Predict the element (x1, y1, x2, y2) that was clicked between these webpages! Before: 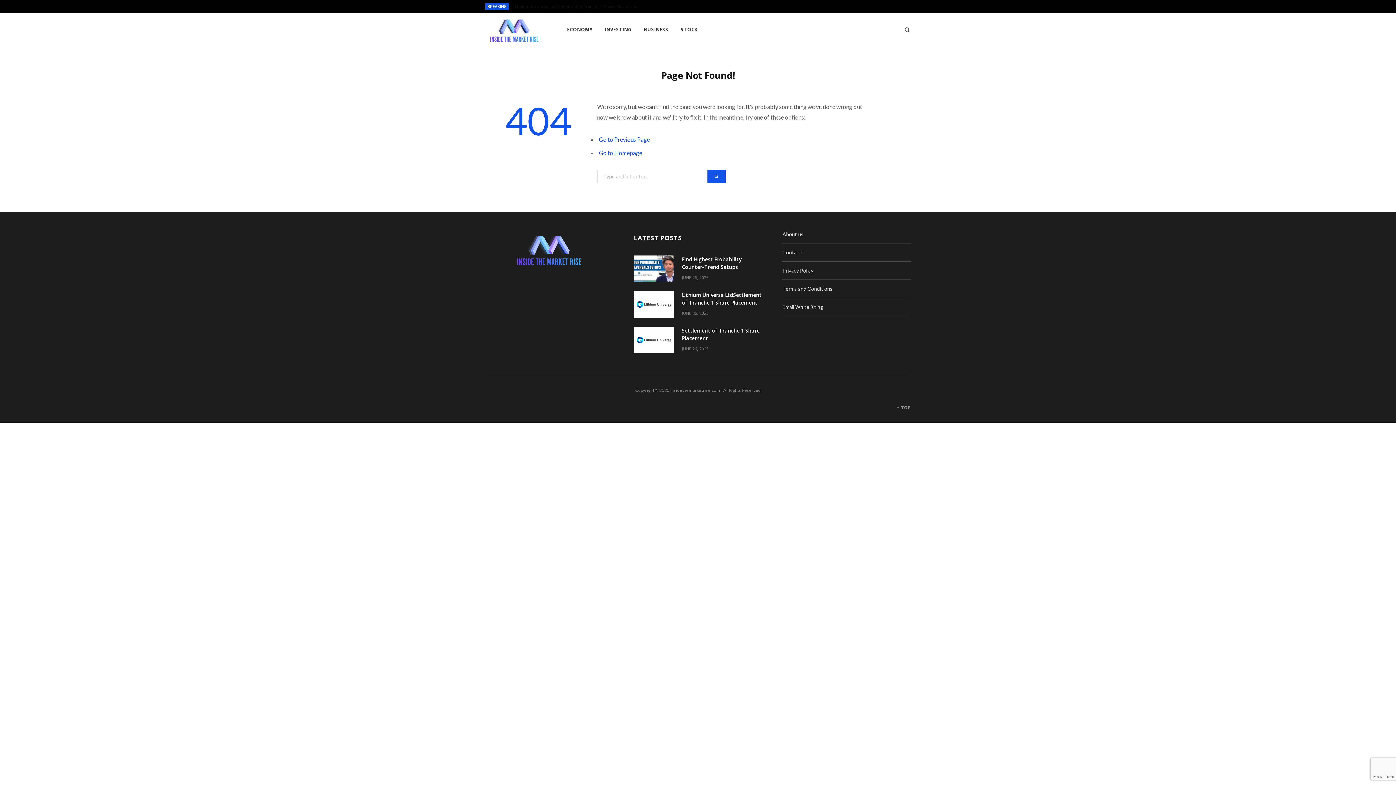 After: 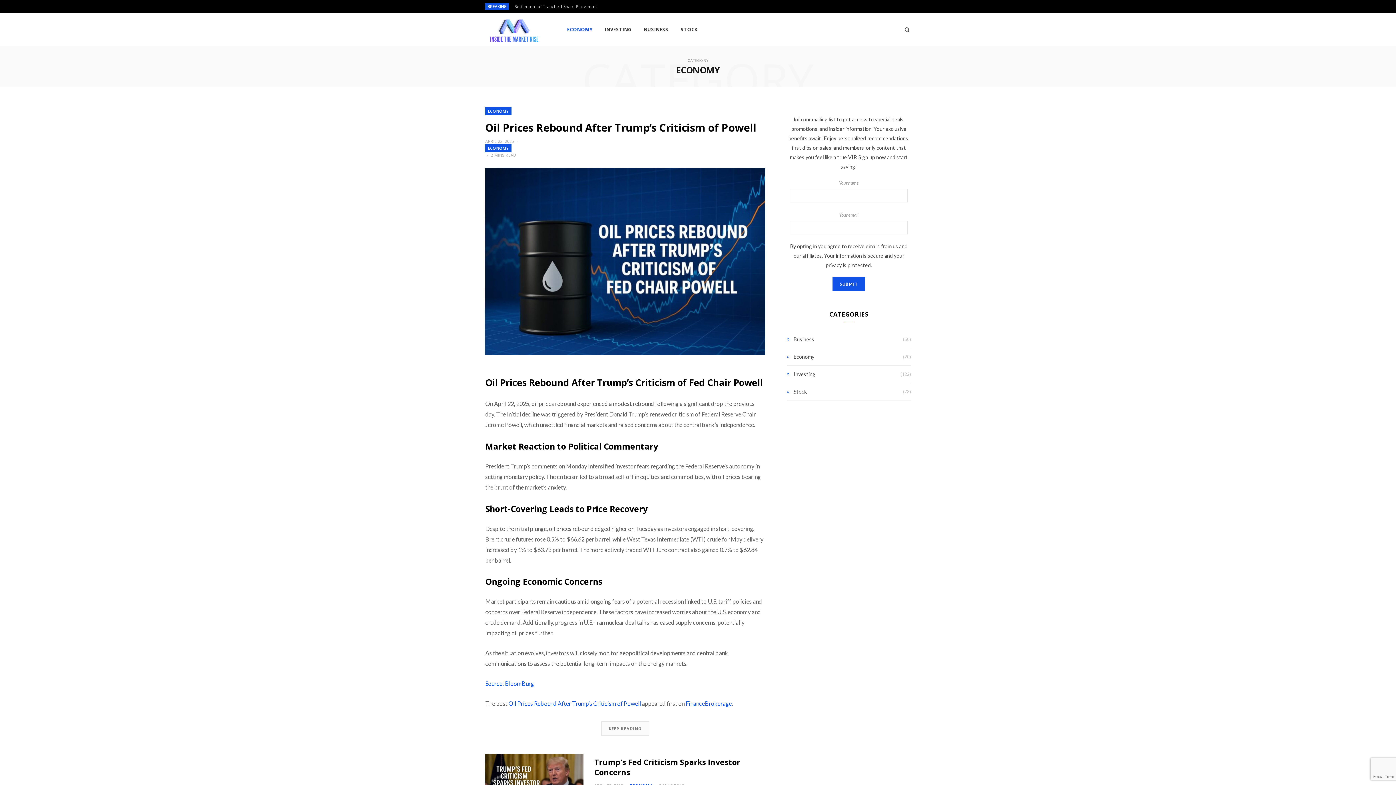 Action: label: ECONOMY bbox: (561, 13, 598, 45)